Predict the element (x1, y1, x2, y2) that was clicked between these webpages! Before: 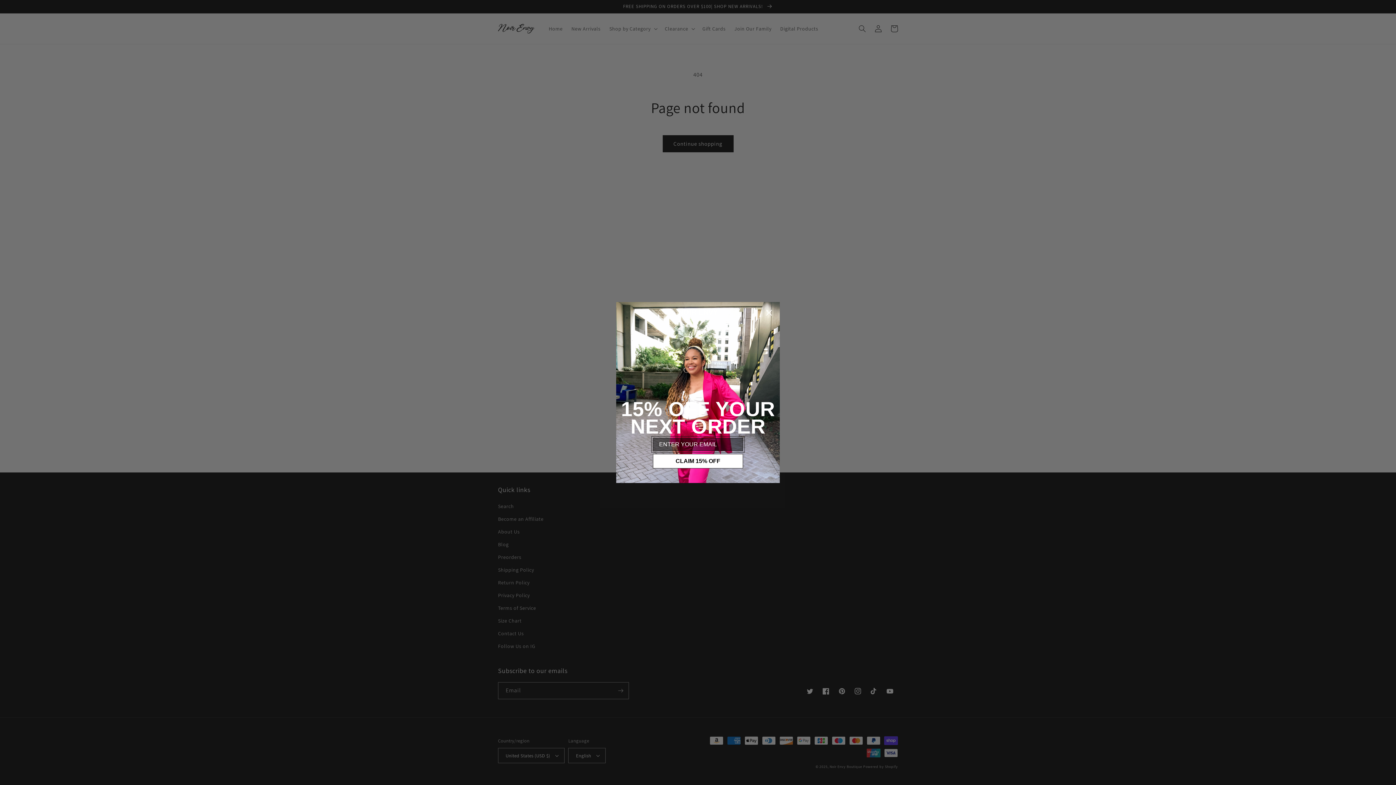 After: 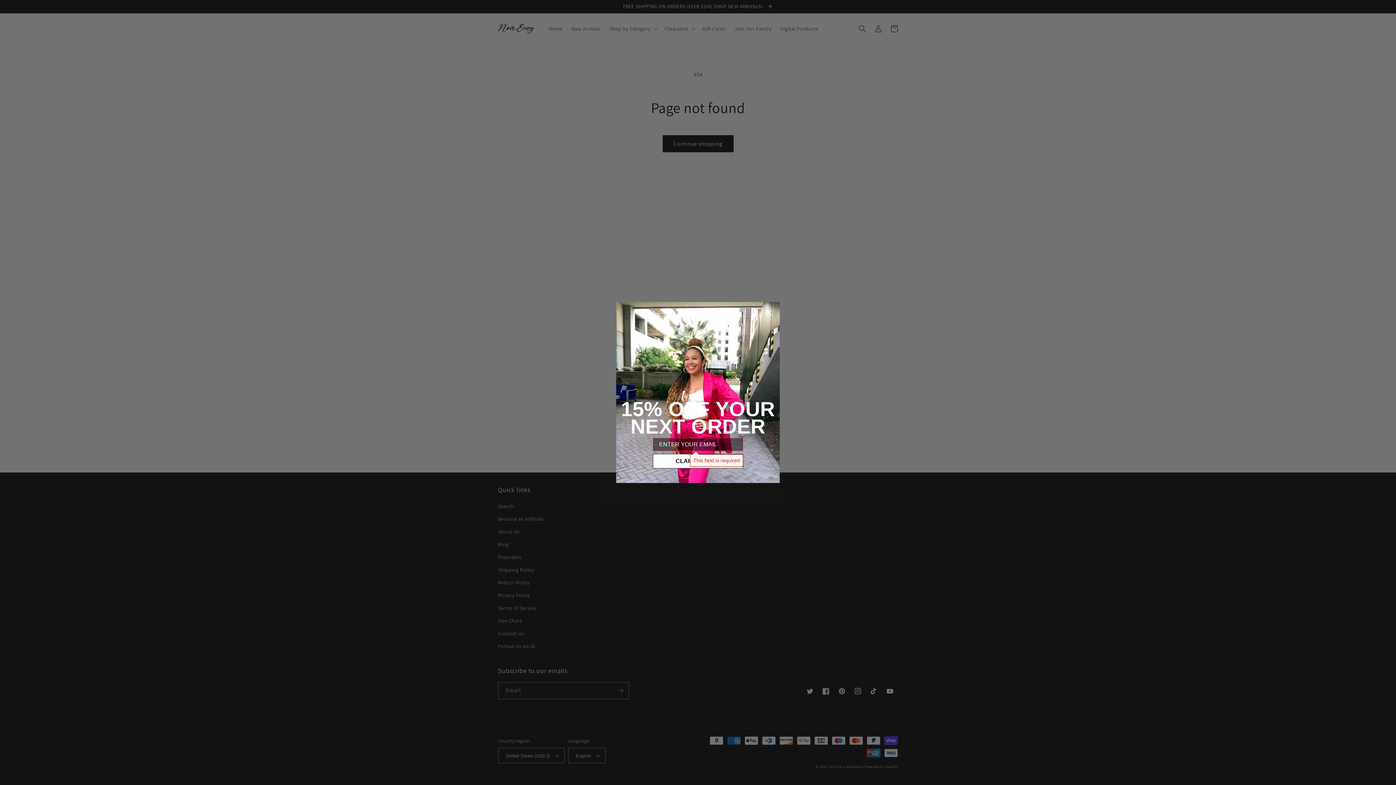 Action: bbox: (653, 454, 743, 468) label: CLAIM 15% OFF